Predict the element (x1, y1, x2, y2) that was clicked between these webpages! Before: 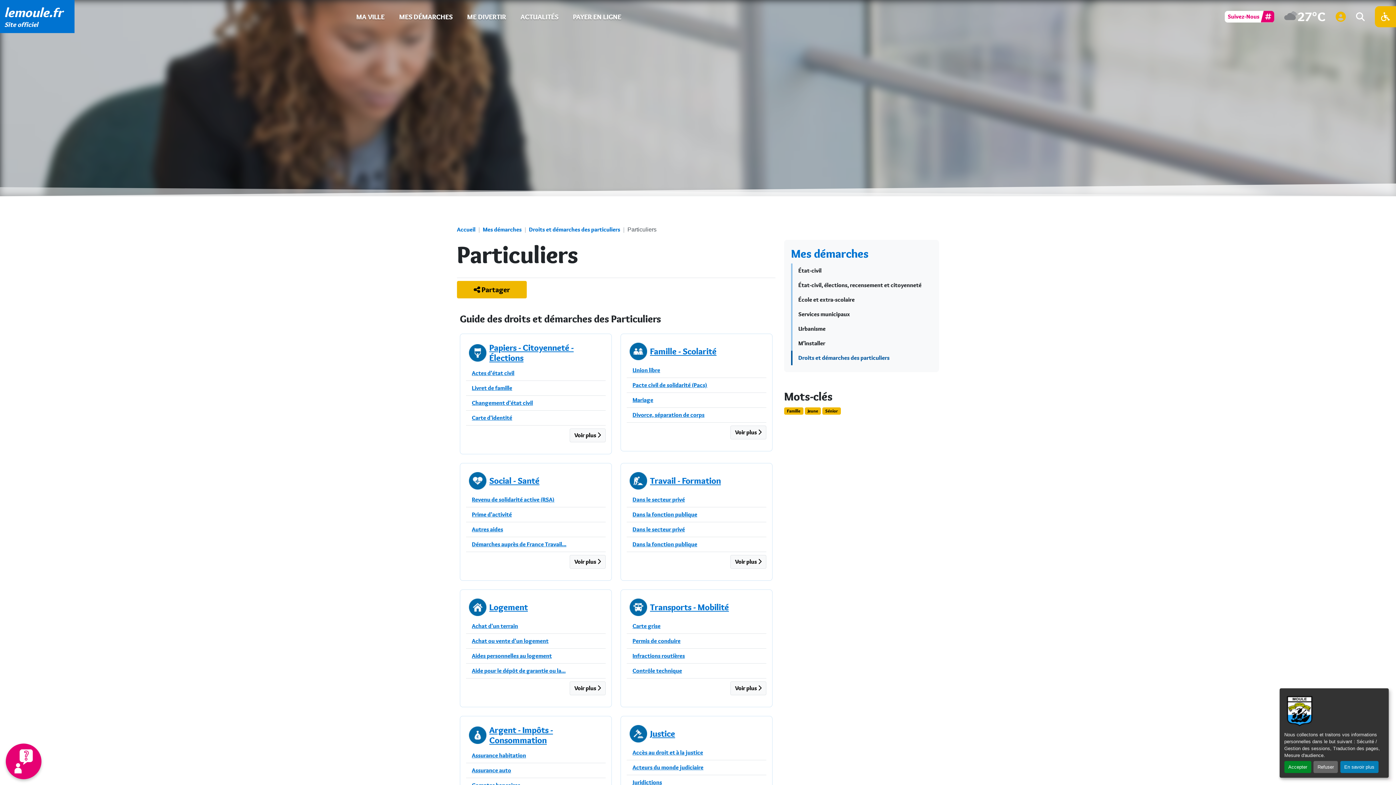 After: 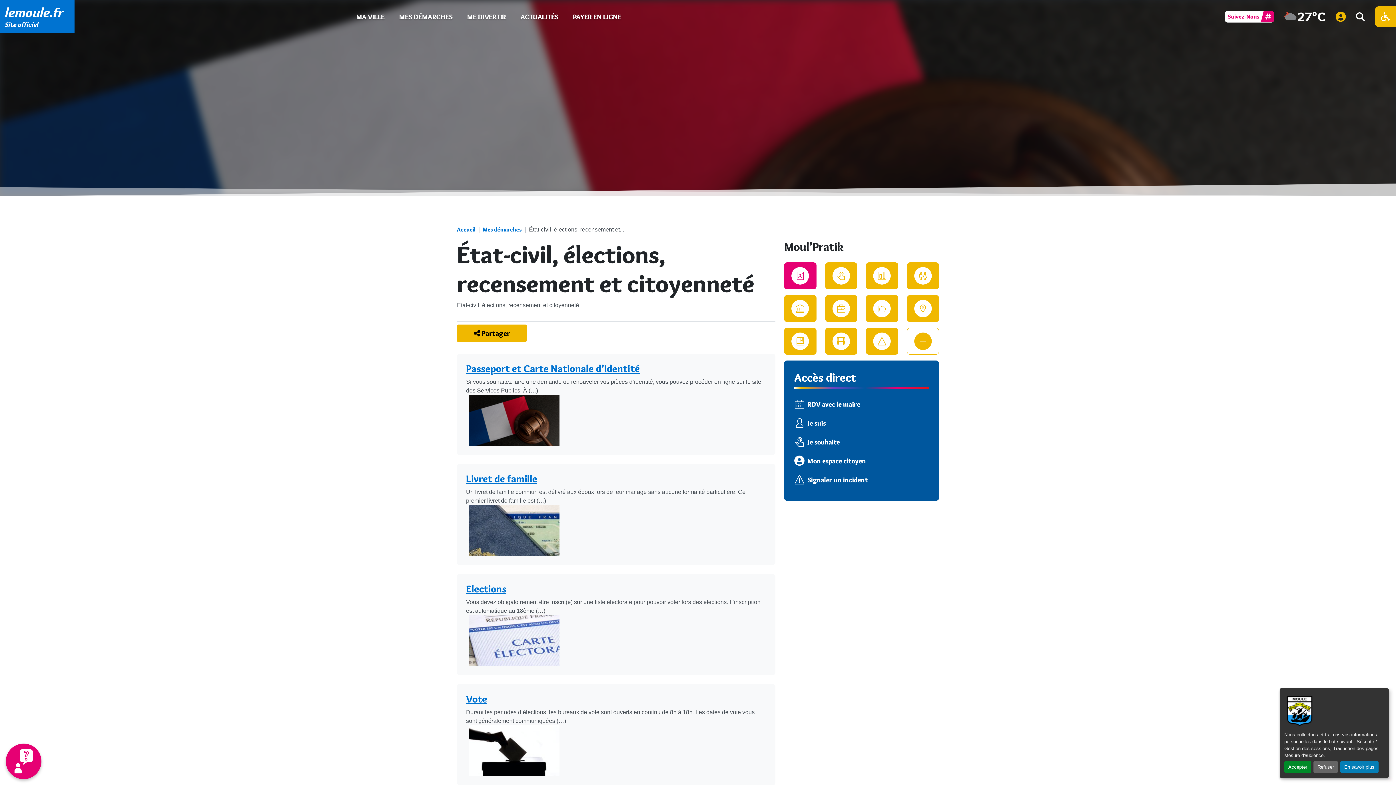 Action: bbox: (791, 278, 932, 292) label: État-civil, élections, recensement et citoyenneté